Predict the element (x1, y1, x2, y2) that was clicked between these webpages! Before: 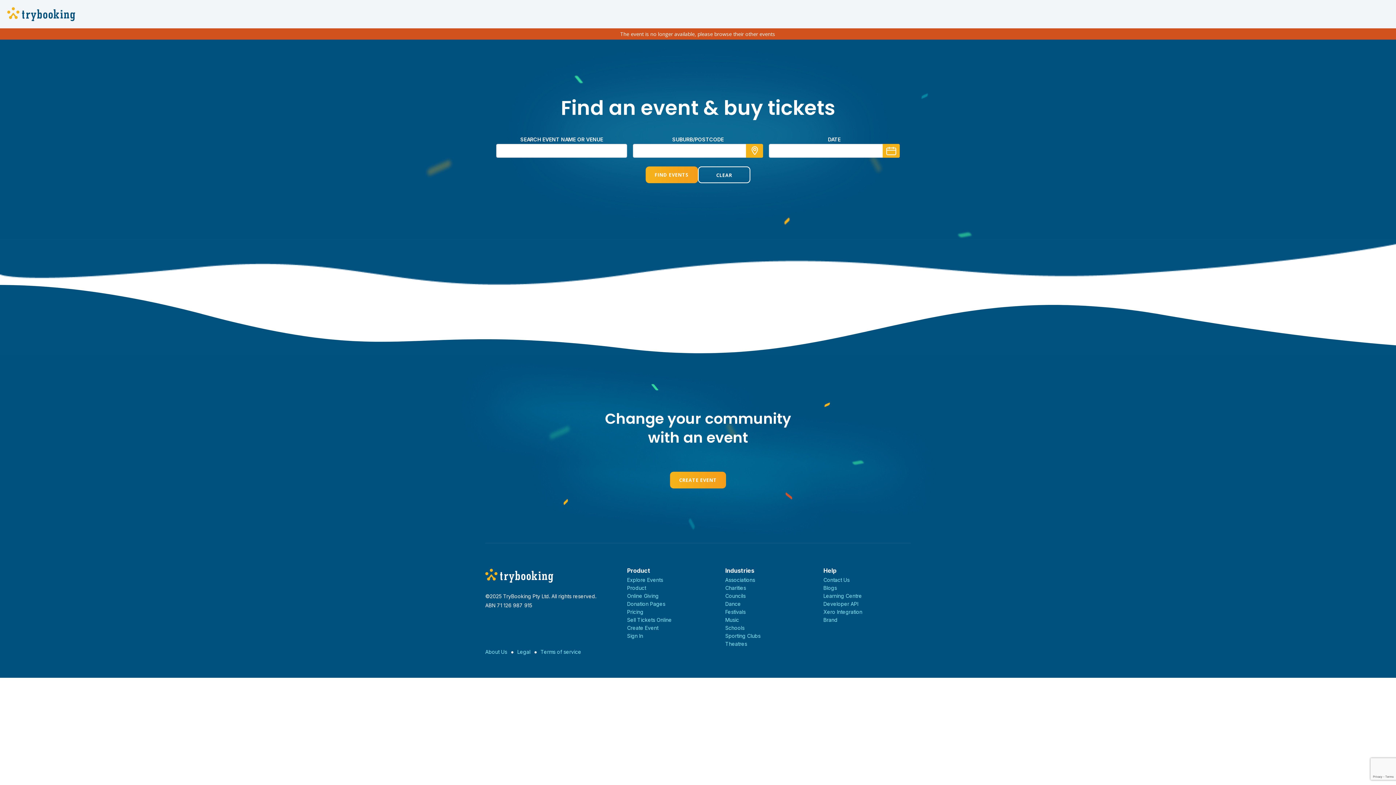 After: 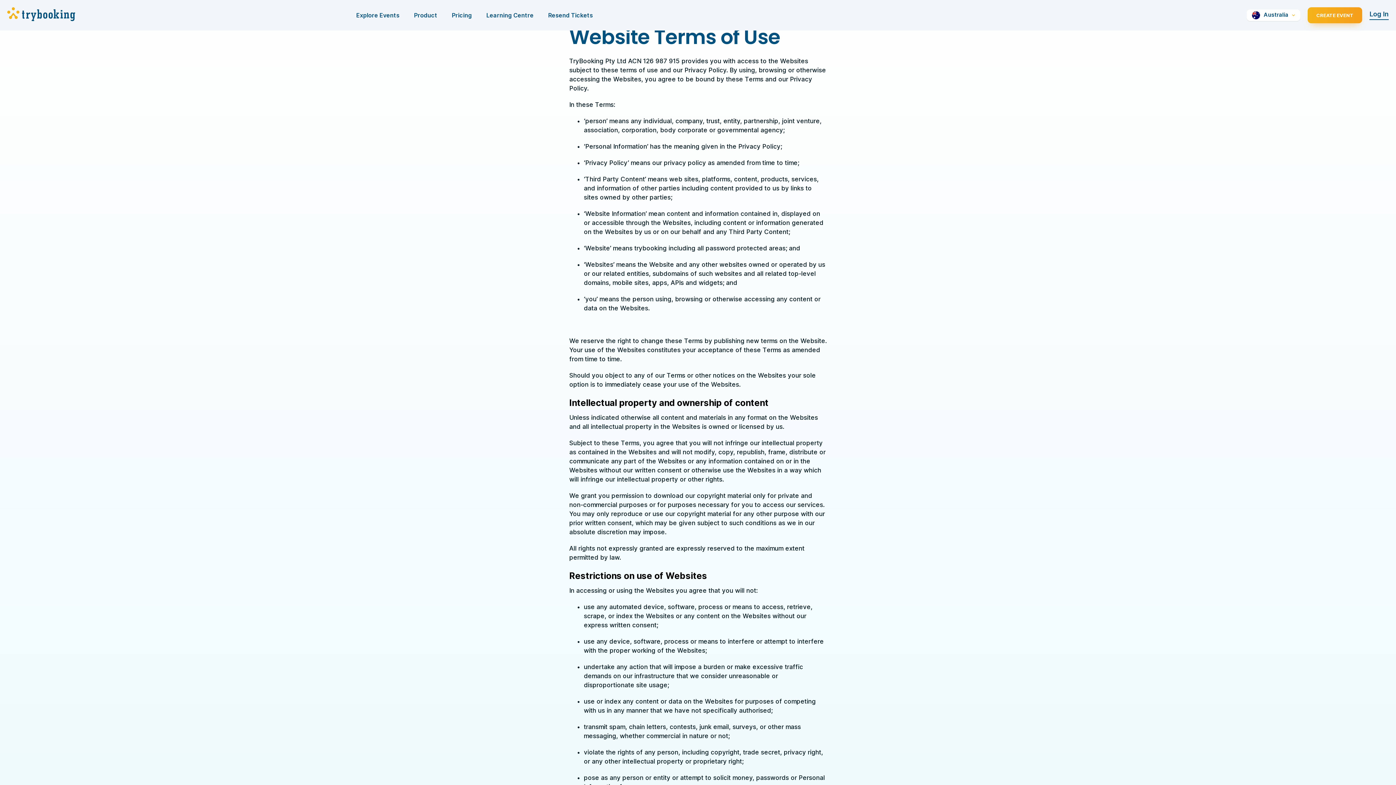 Action: label: Terms of service bbox: (540, 649, 588, 655)